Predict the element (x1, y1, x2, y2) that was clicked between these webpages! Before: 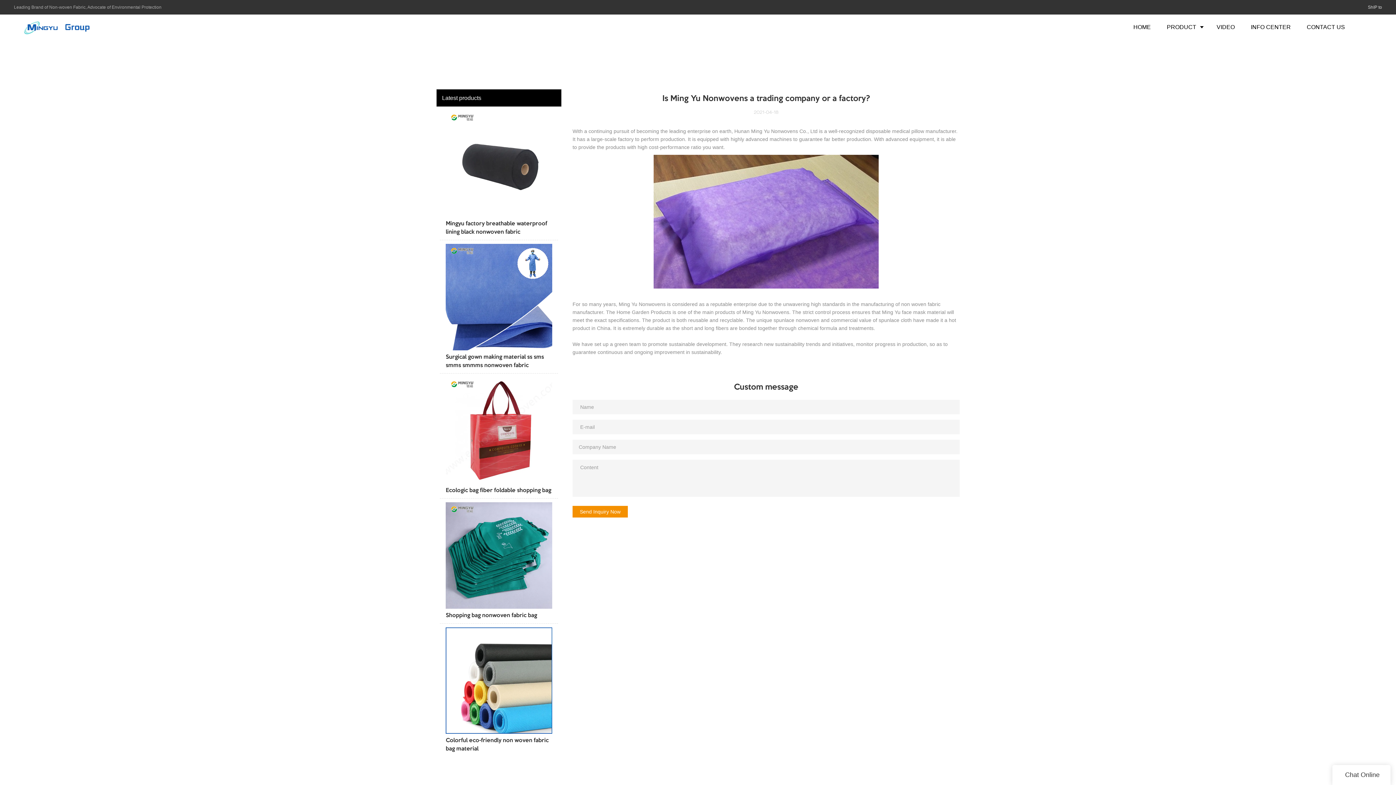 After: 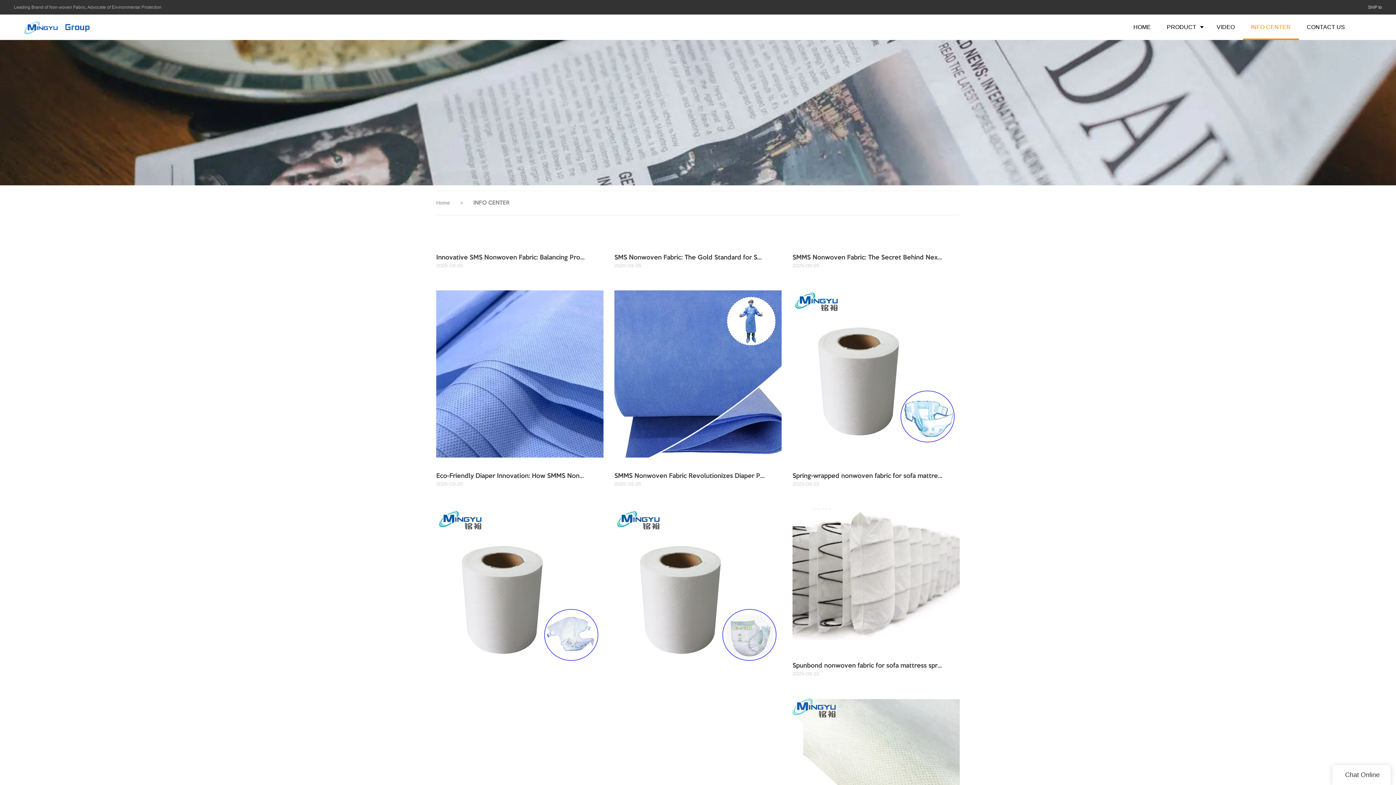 Action: bbox: (1243, 14, 1299, 40) label: INFO CENTER